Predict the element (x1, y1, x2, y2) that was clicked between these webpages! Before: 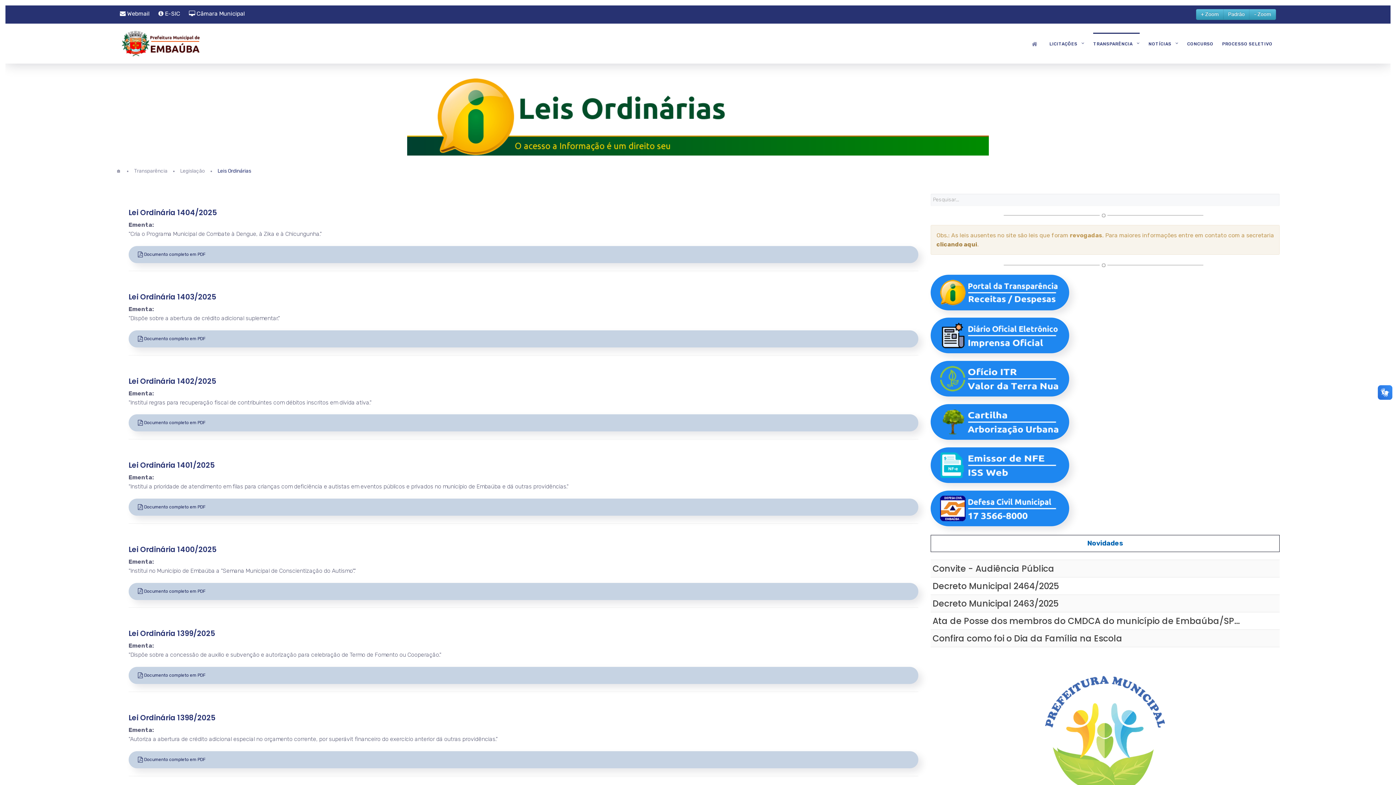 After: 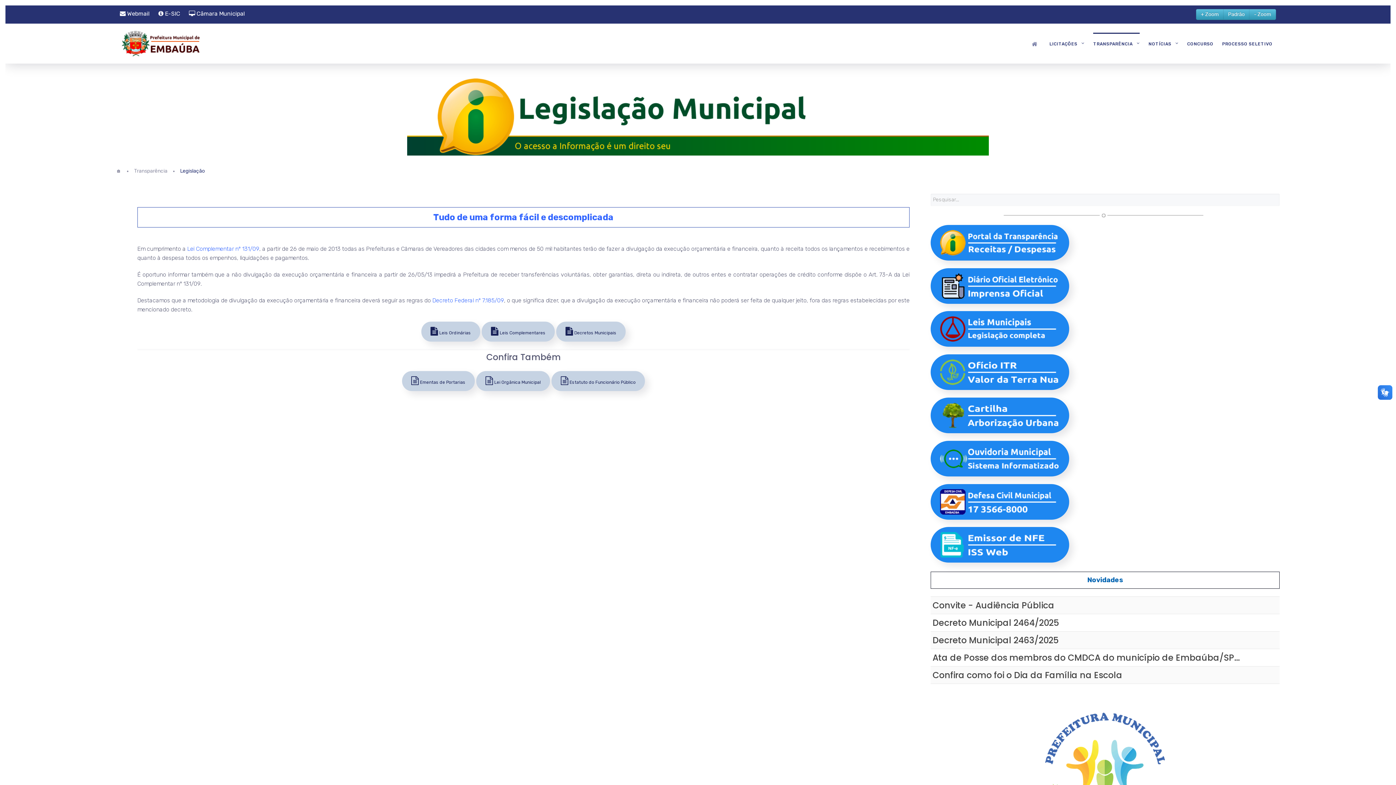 Action: bbox: (180, 156, 205, 186) label: Legislação